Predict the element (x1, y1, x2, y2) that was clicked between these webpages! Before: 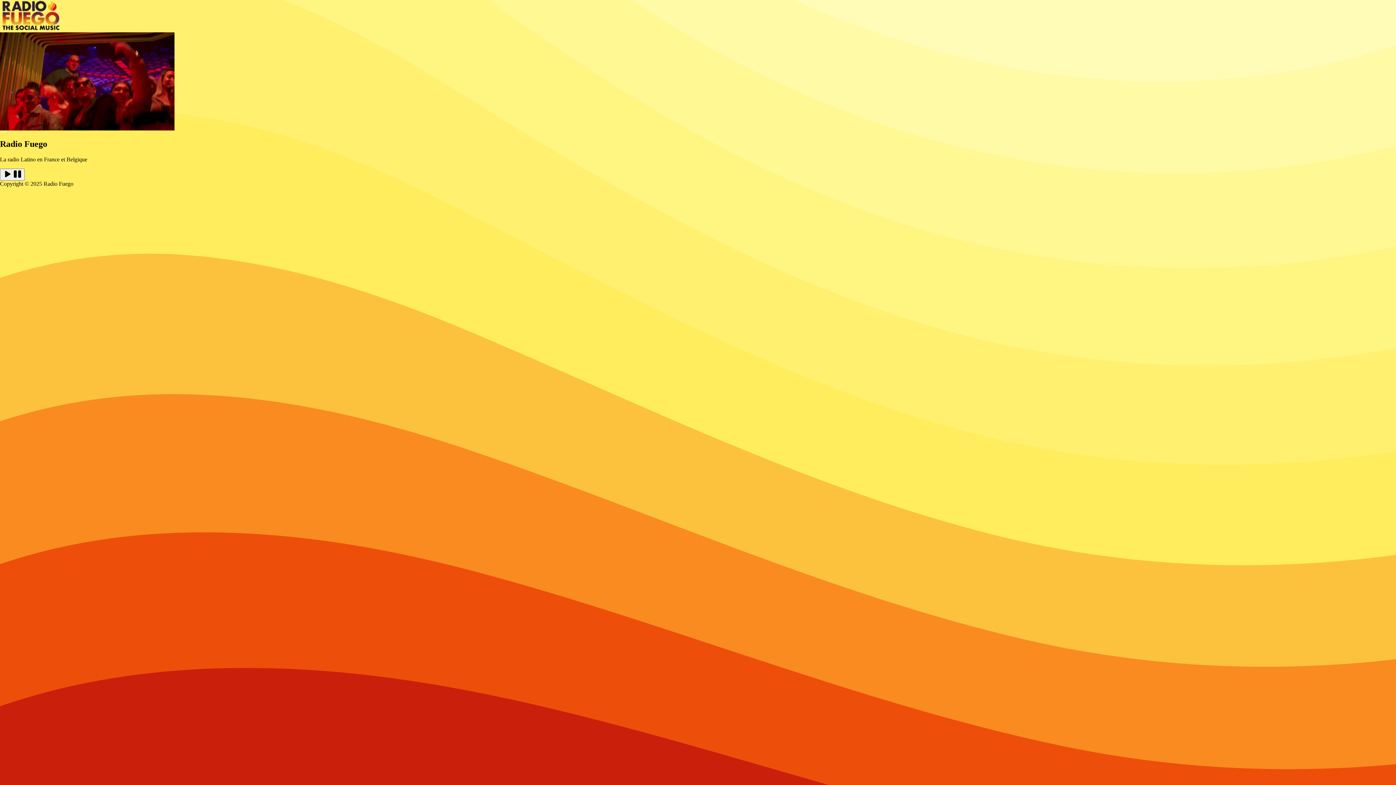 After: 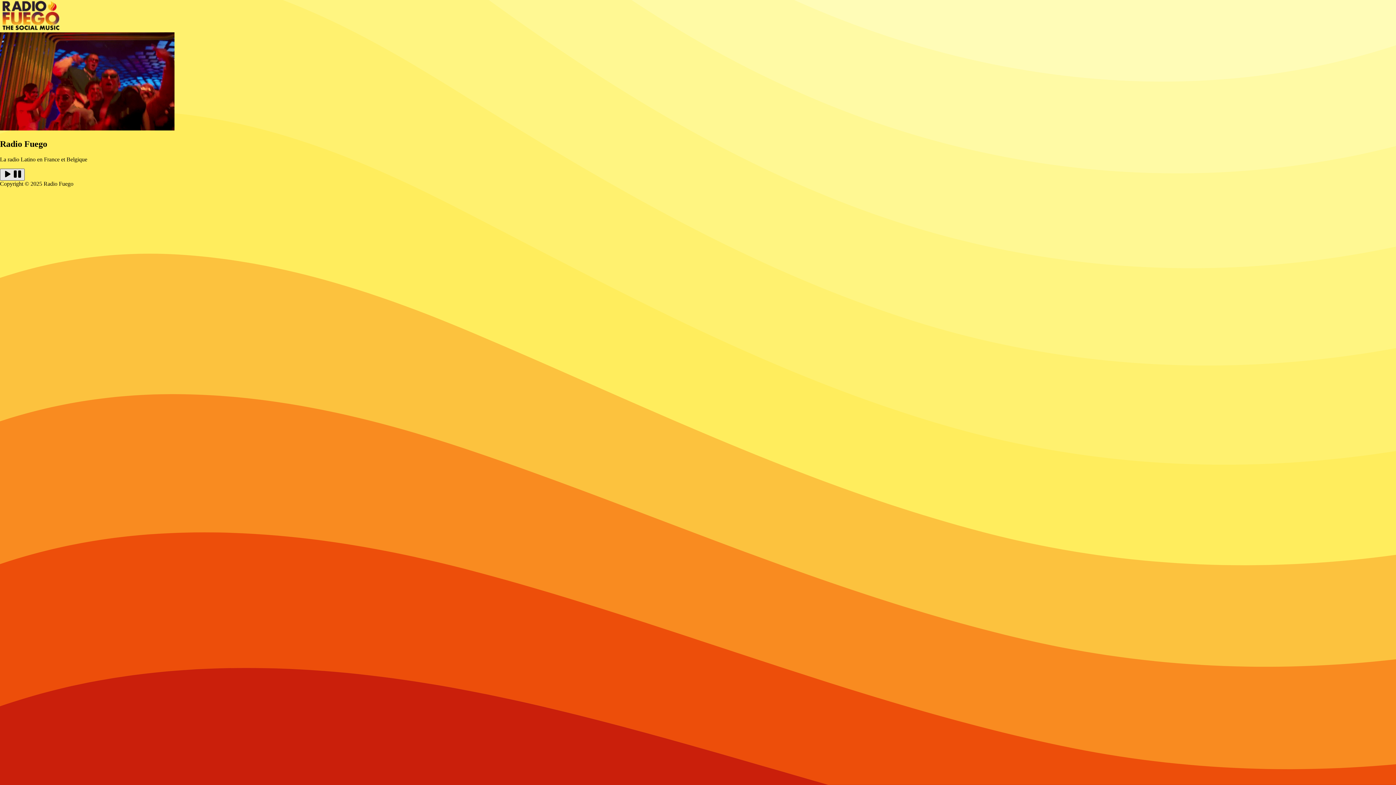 Action: label:   bbox: (0, 168, 24, 180)